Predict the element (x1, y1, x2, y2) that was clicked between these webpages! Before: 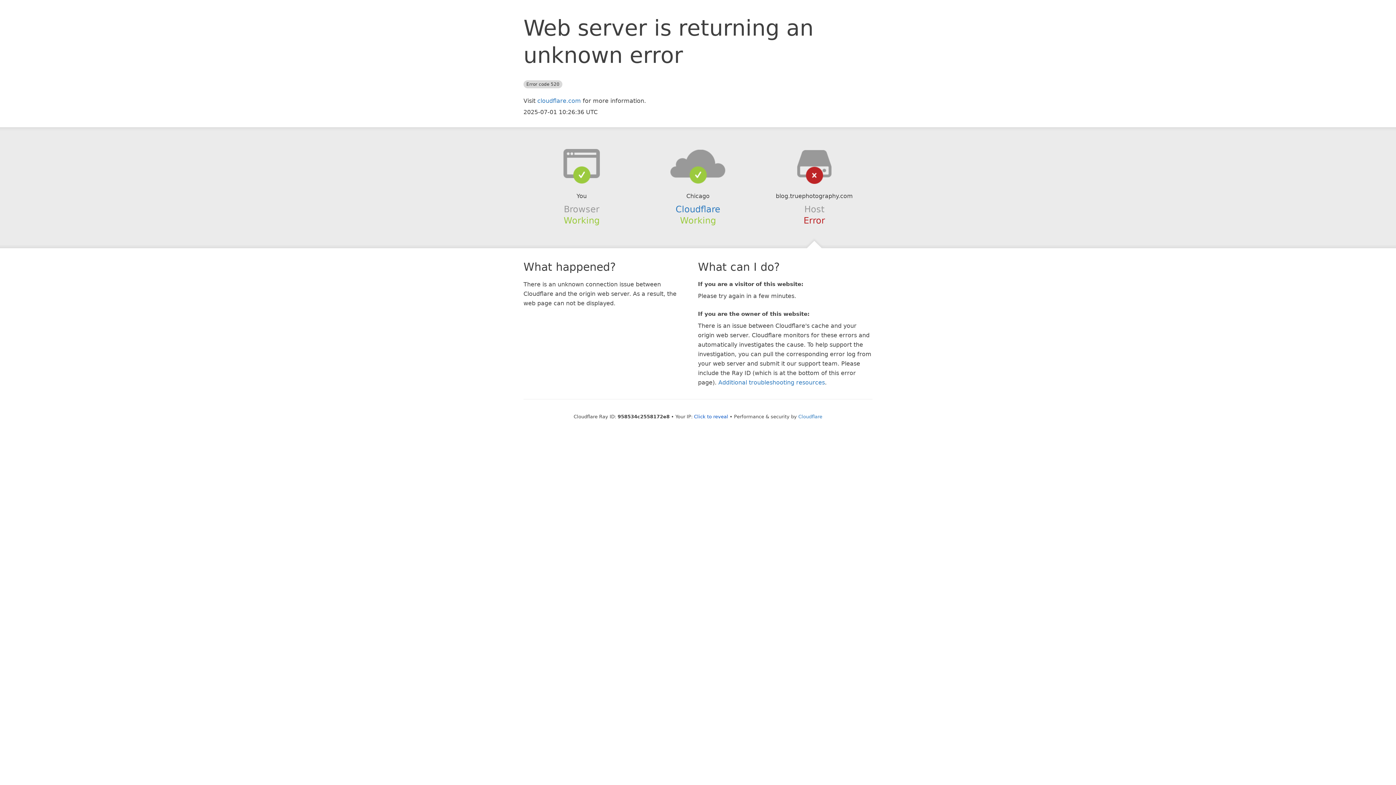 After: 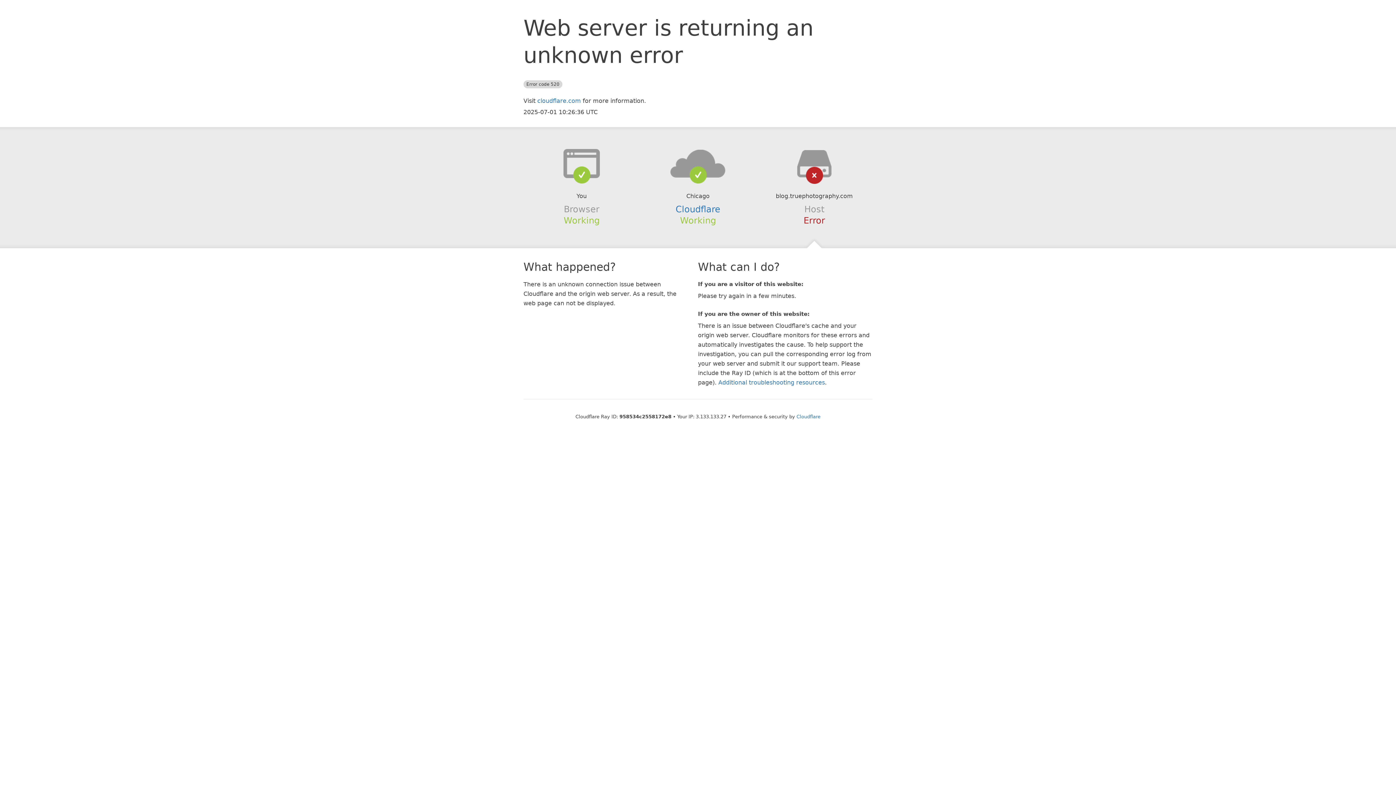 Action: label: Click to reveal bbox: (694, 414, 728, 419)